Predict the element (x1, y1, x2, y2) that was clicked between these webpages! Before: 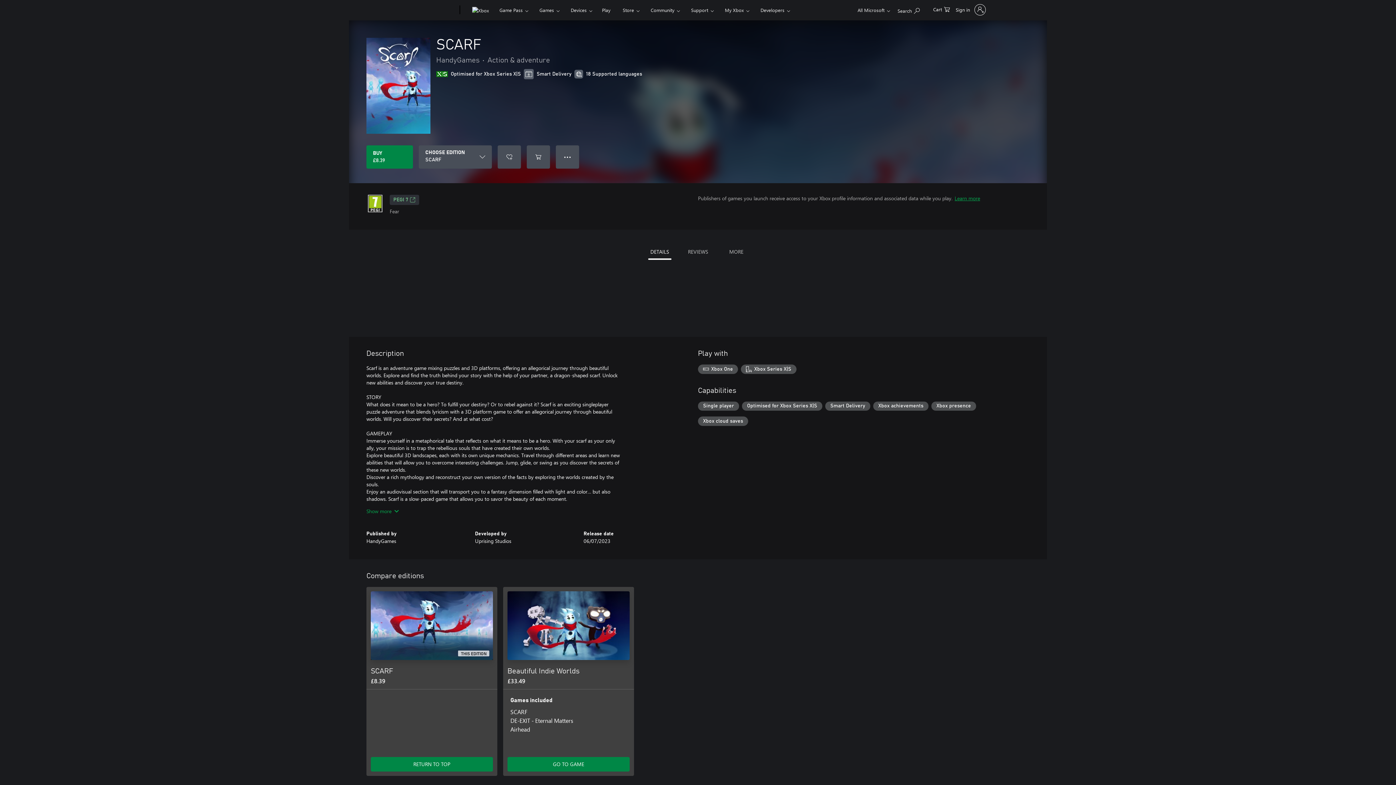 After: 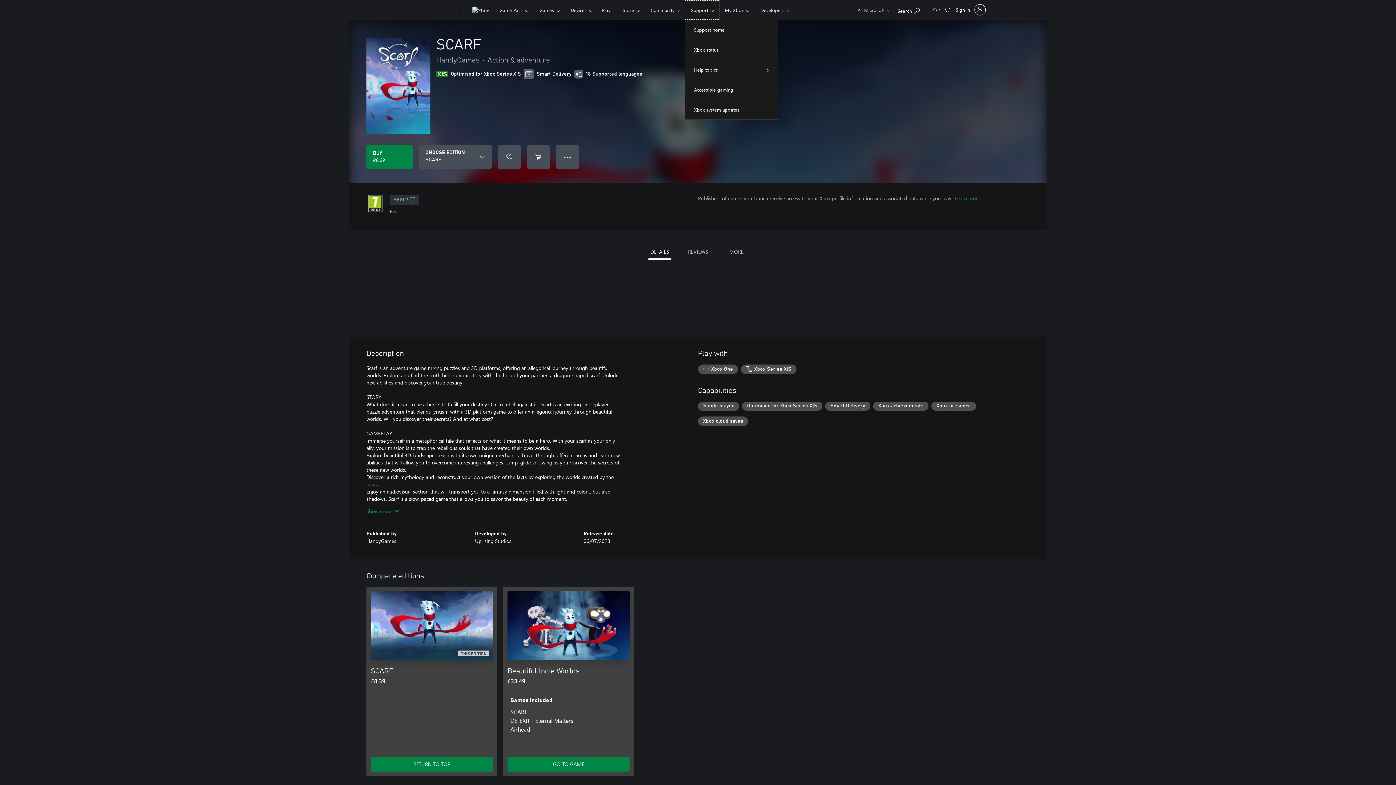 Action: bbox: (685, 0, 719, 19) label: Support